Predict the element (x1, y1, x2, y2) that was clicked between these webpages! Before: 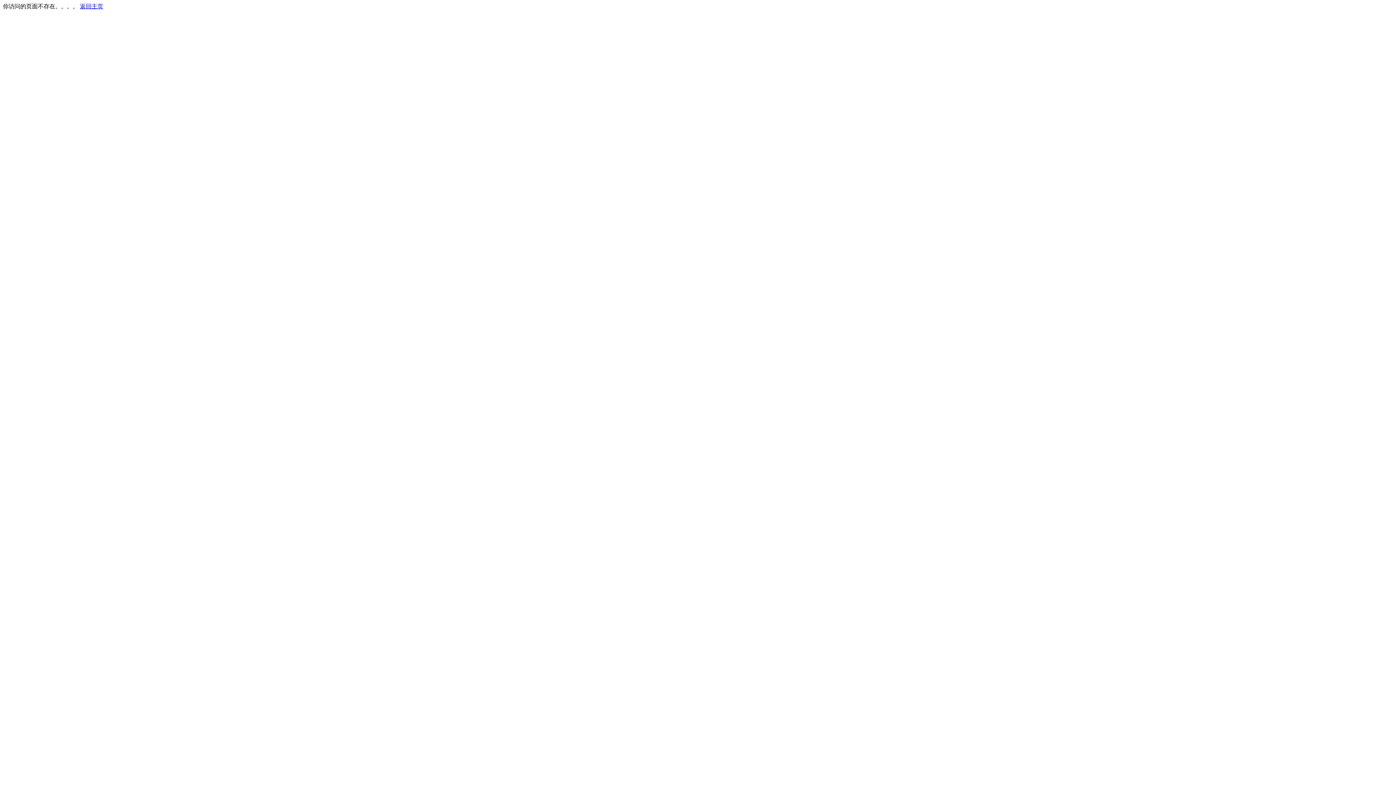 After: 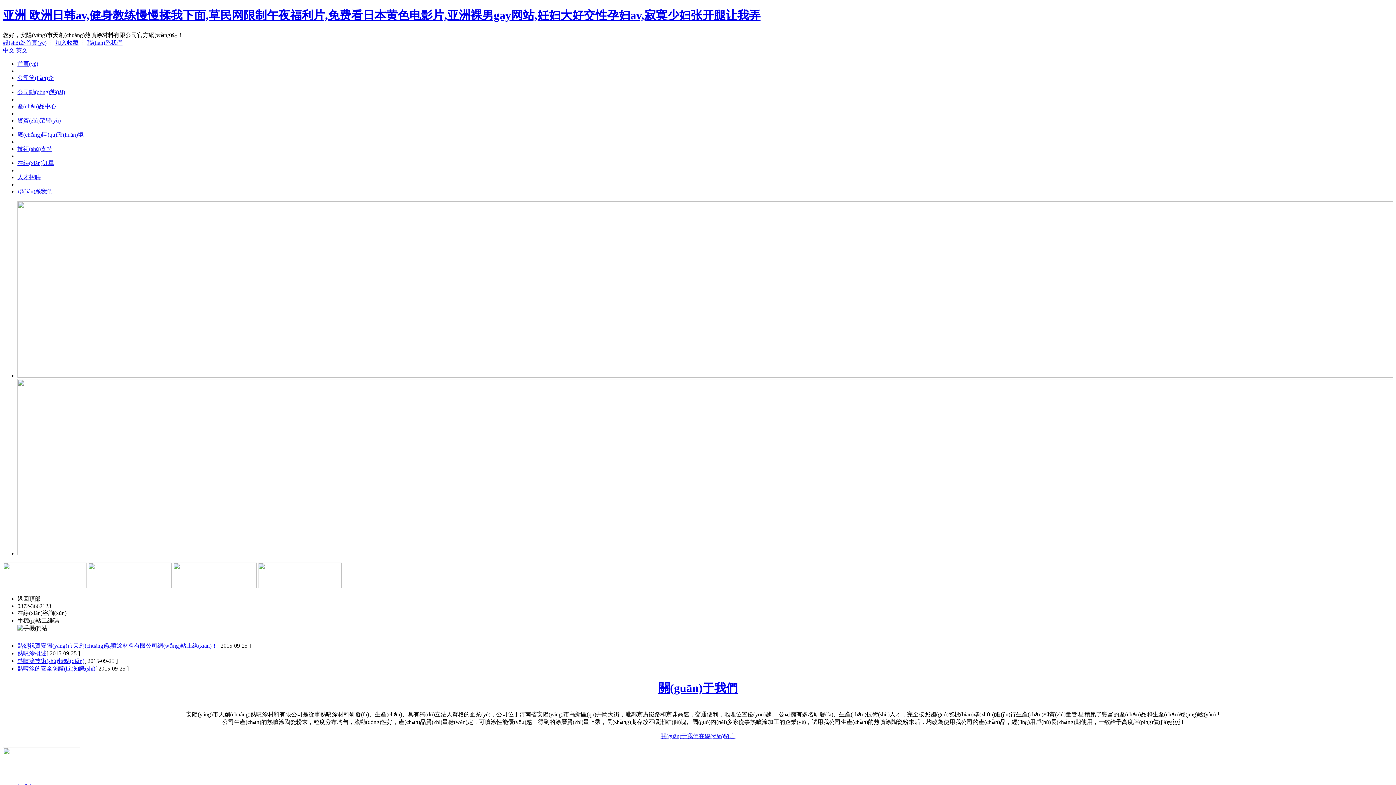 Action: label: 返回主页 bbox: (80, 3, 103, 9)